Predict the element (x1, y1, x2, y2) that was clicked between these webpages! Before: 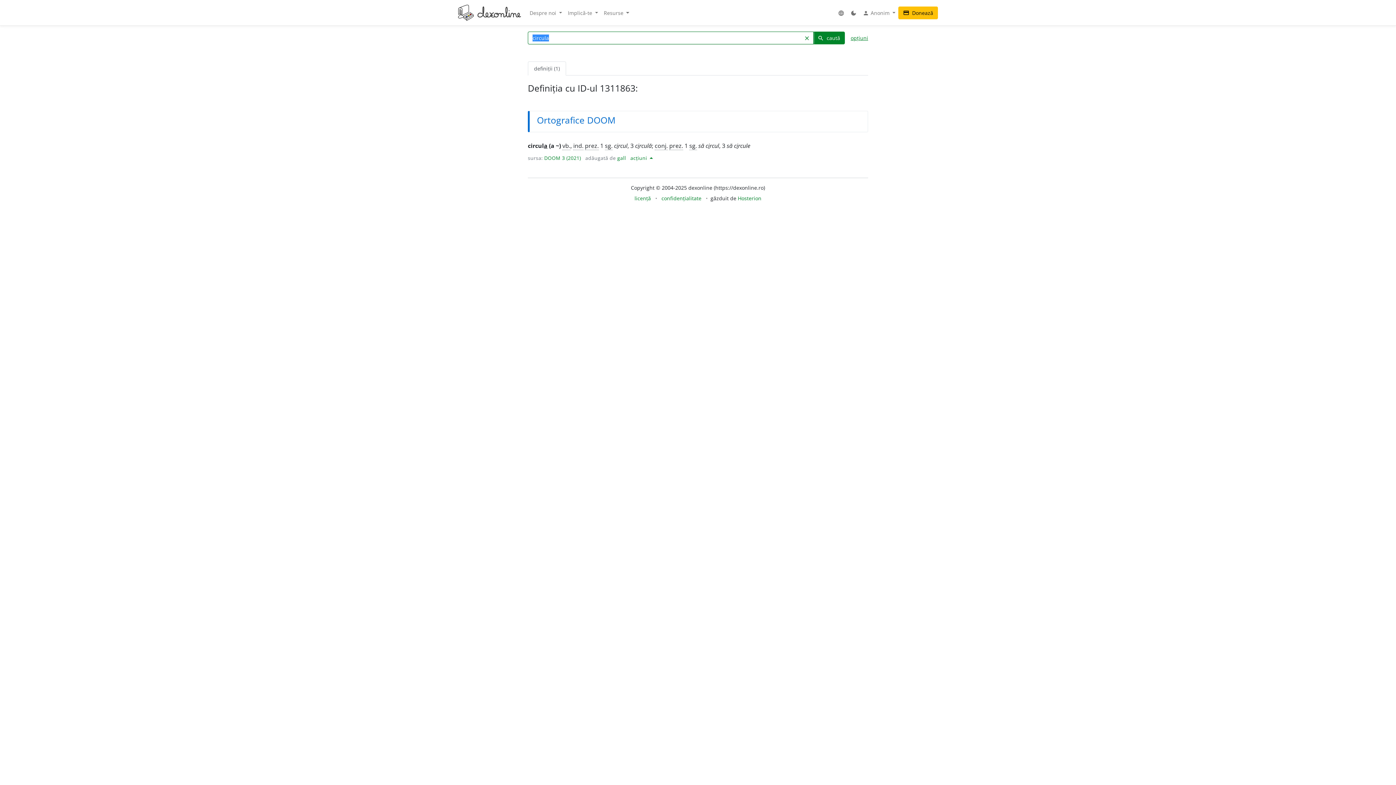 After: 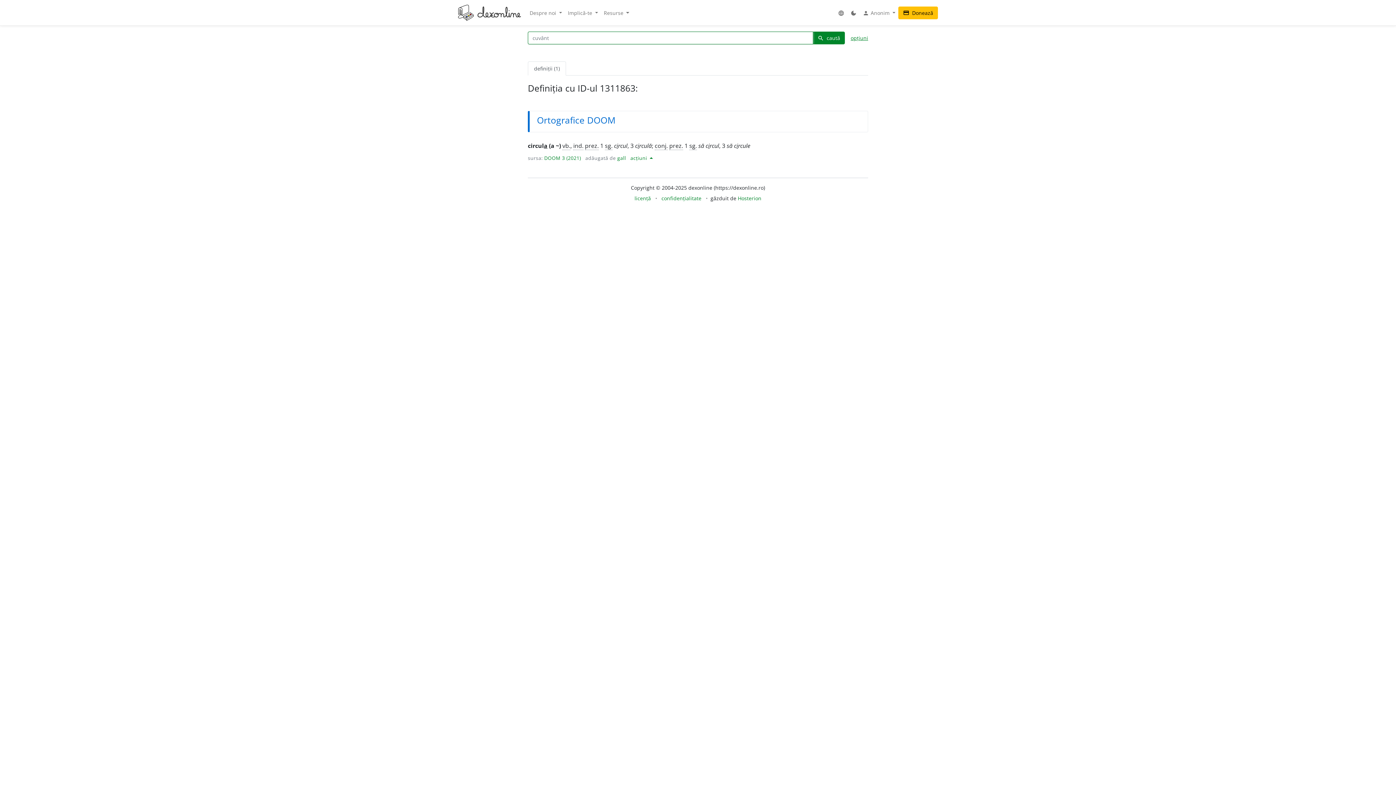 Action: label: clear bbox: (799, 31, 813, 44)